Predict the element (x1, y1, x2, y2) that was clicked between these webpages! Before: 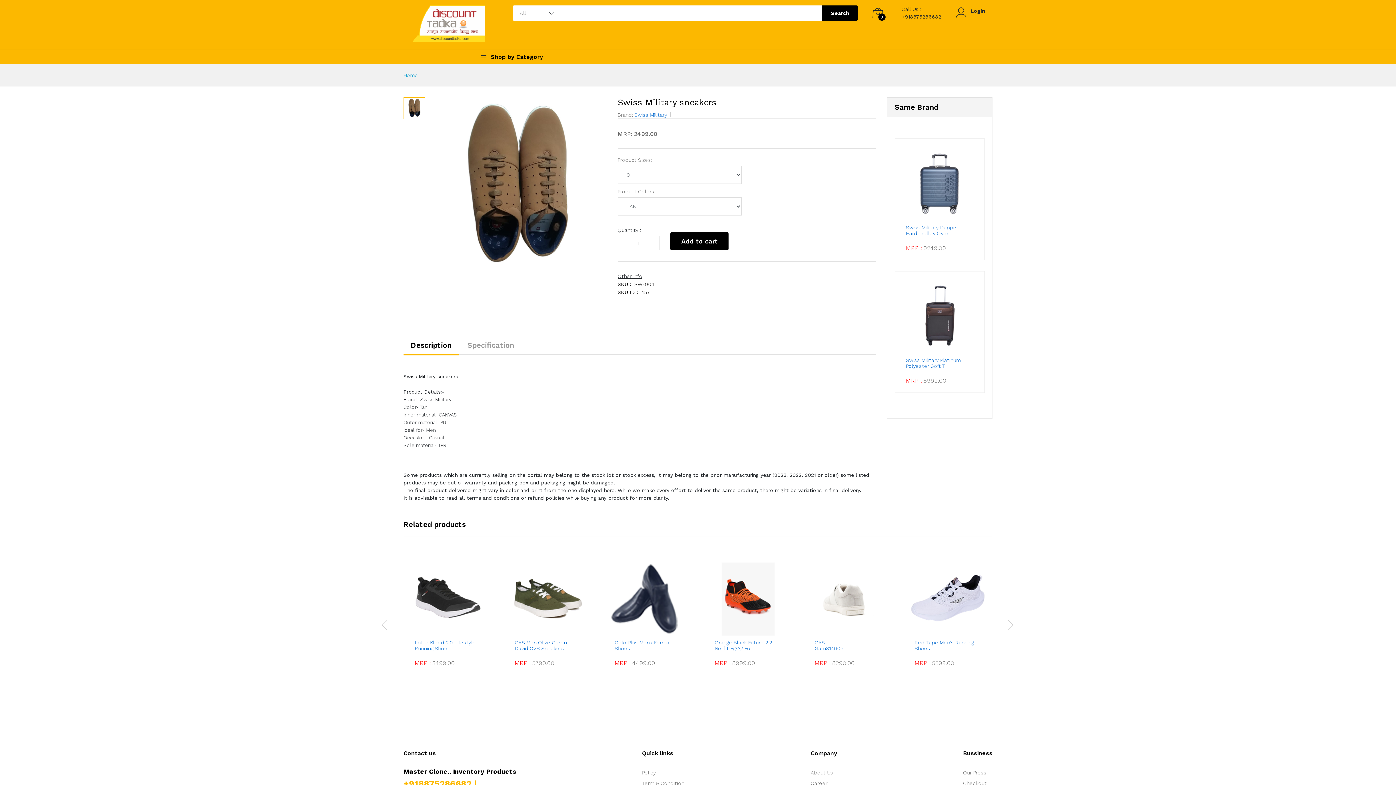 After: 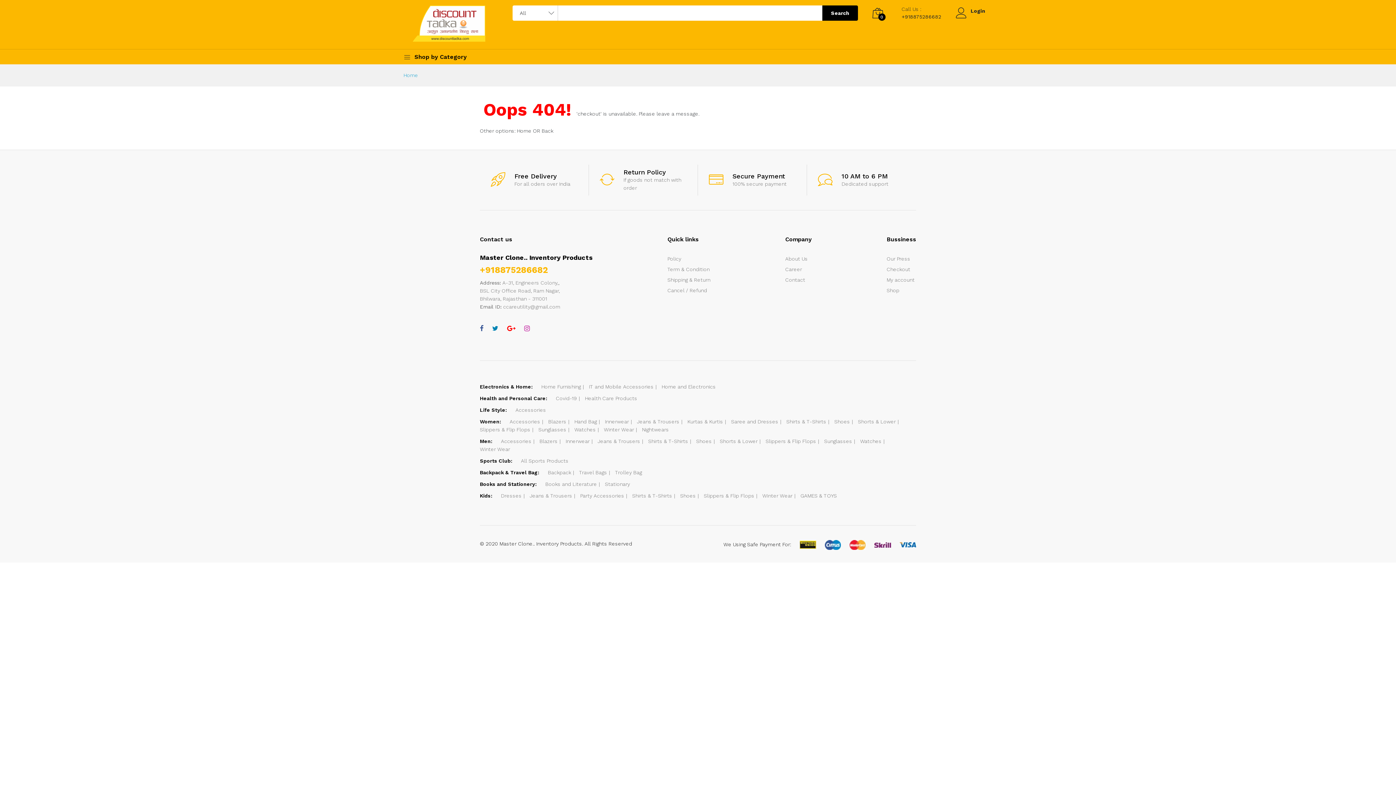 Action: label: Checkout bbox: (963, 780, 986, 787)